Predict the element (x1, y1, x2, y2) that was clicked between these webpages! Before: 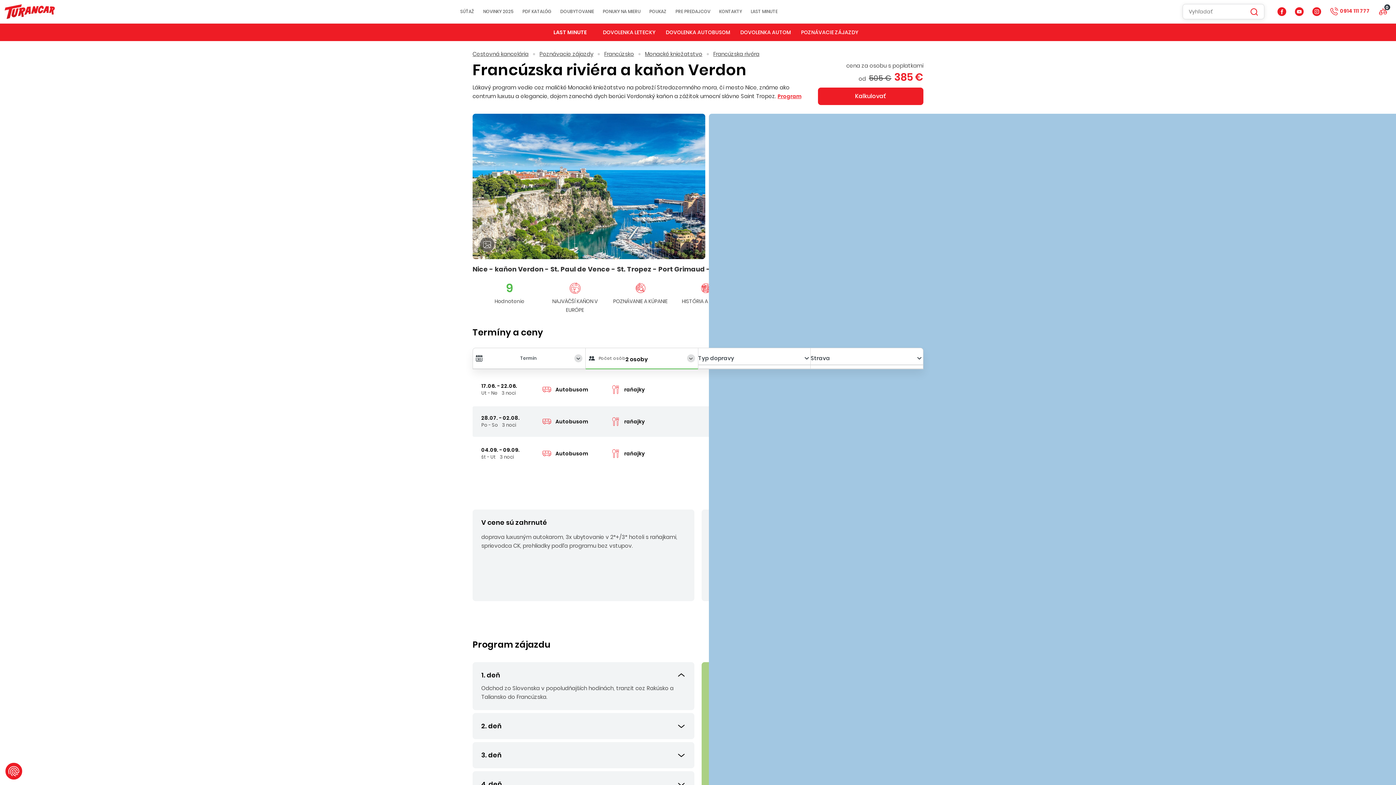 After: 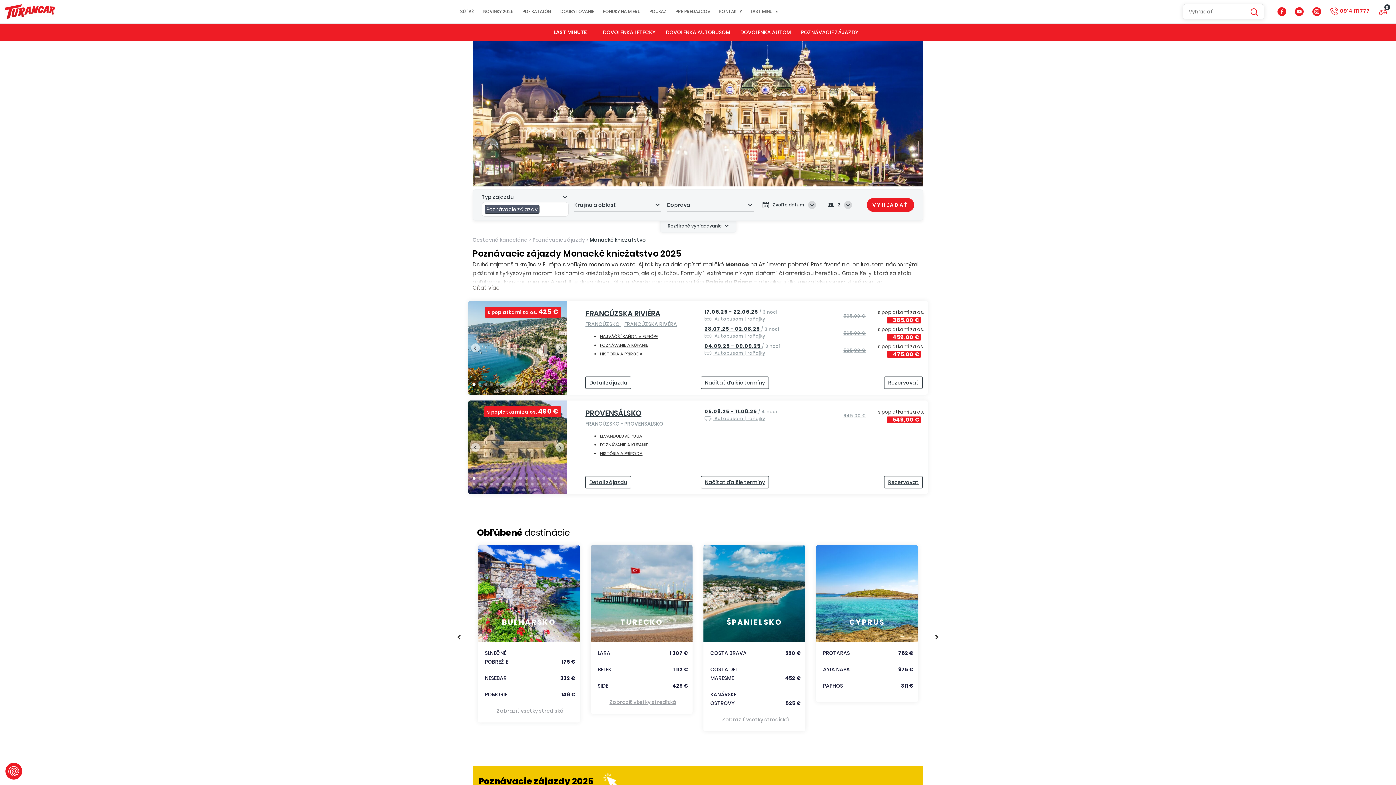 Action: bbox: (645, 49, 702, 58) label: Monacké kniežatstvo